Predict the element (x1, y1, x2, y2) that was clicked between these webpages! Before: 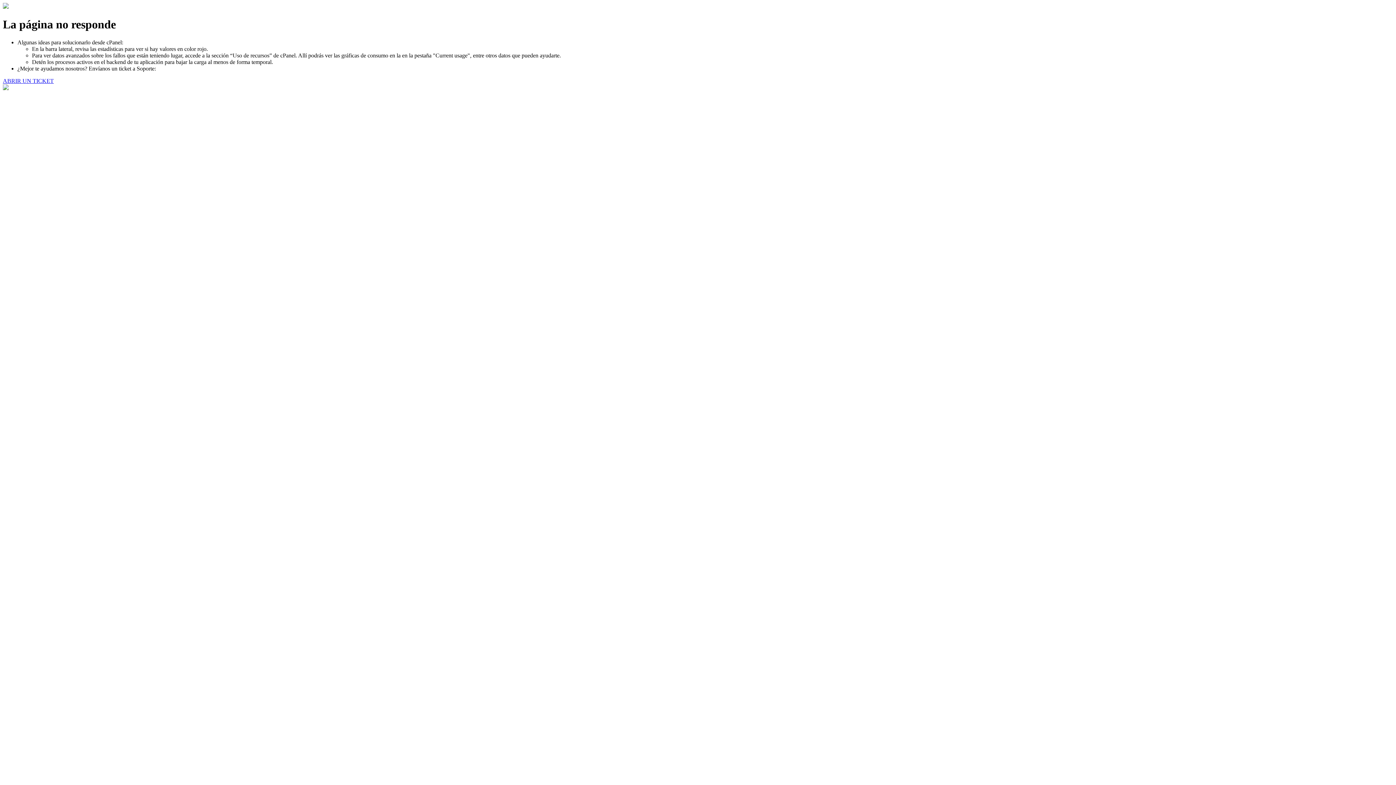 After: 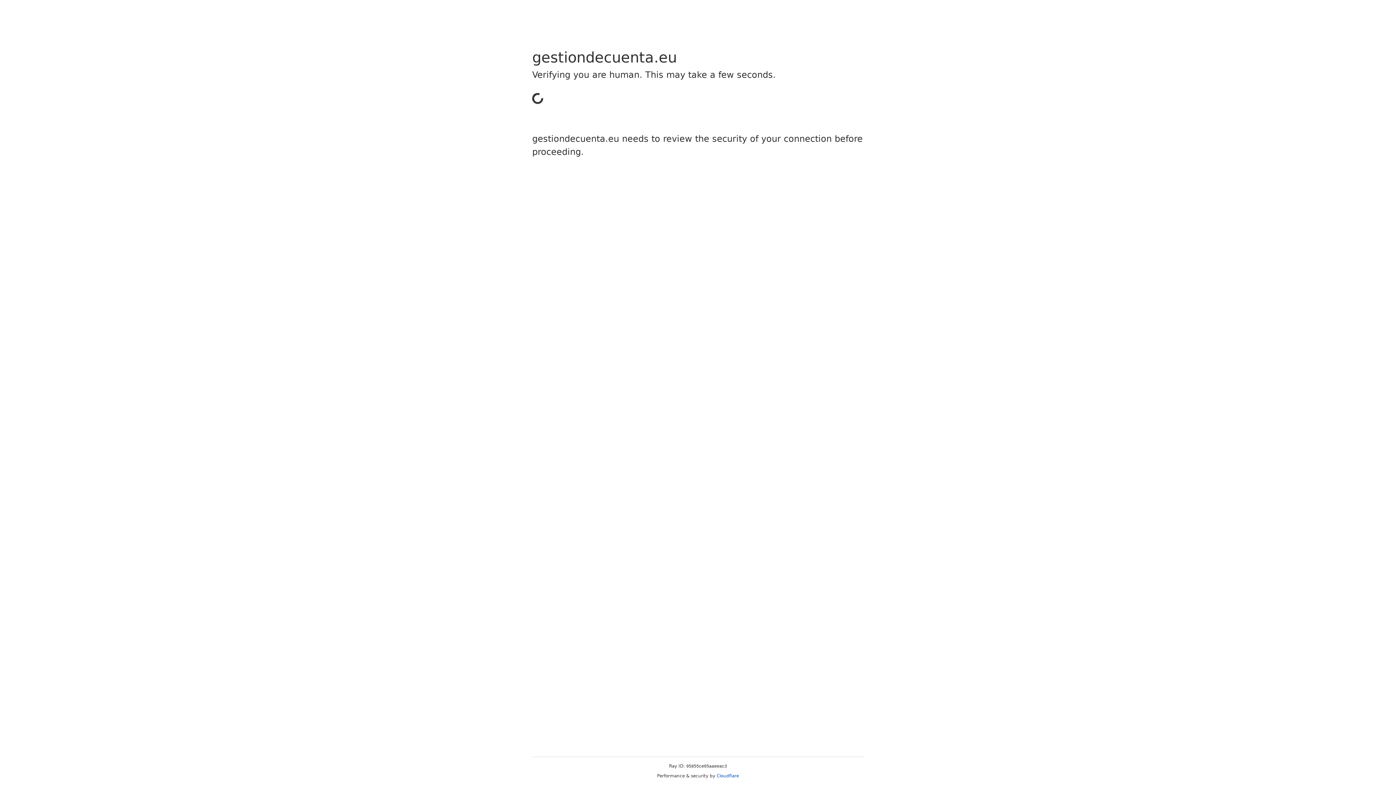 Action: label: ABRIR UN TICKET bbox: (2, 77, 53, 83)